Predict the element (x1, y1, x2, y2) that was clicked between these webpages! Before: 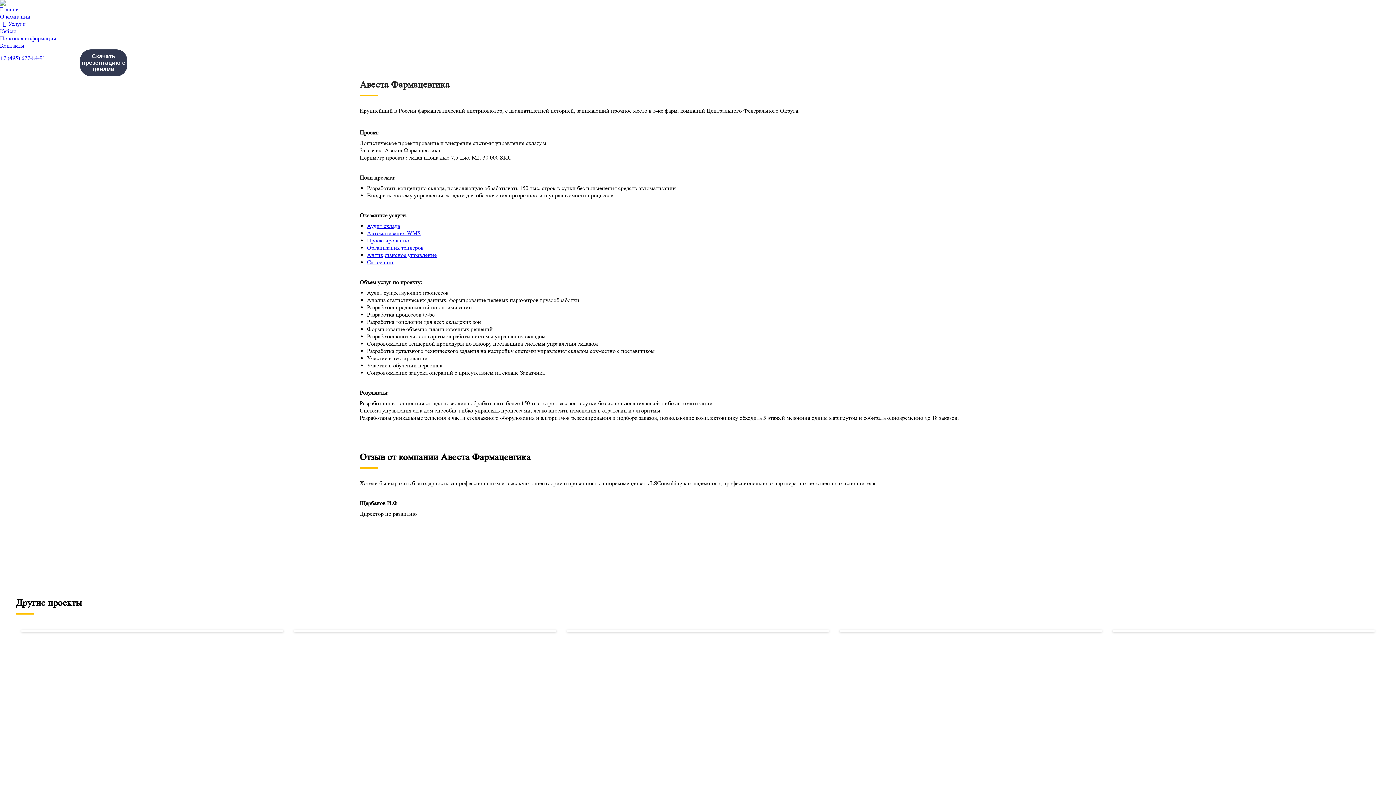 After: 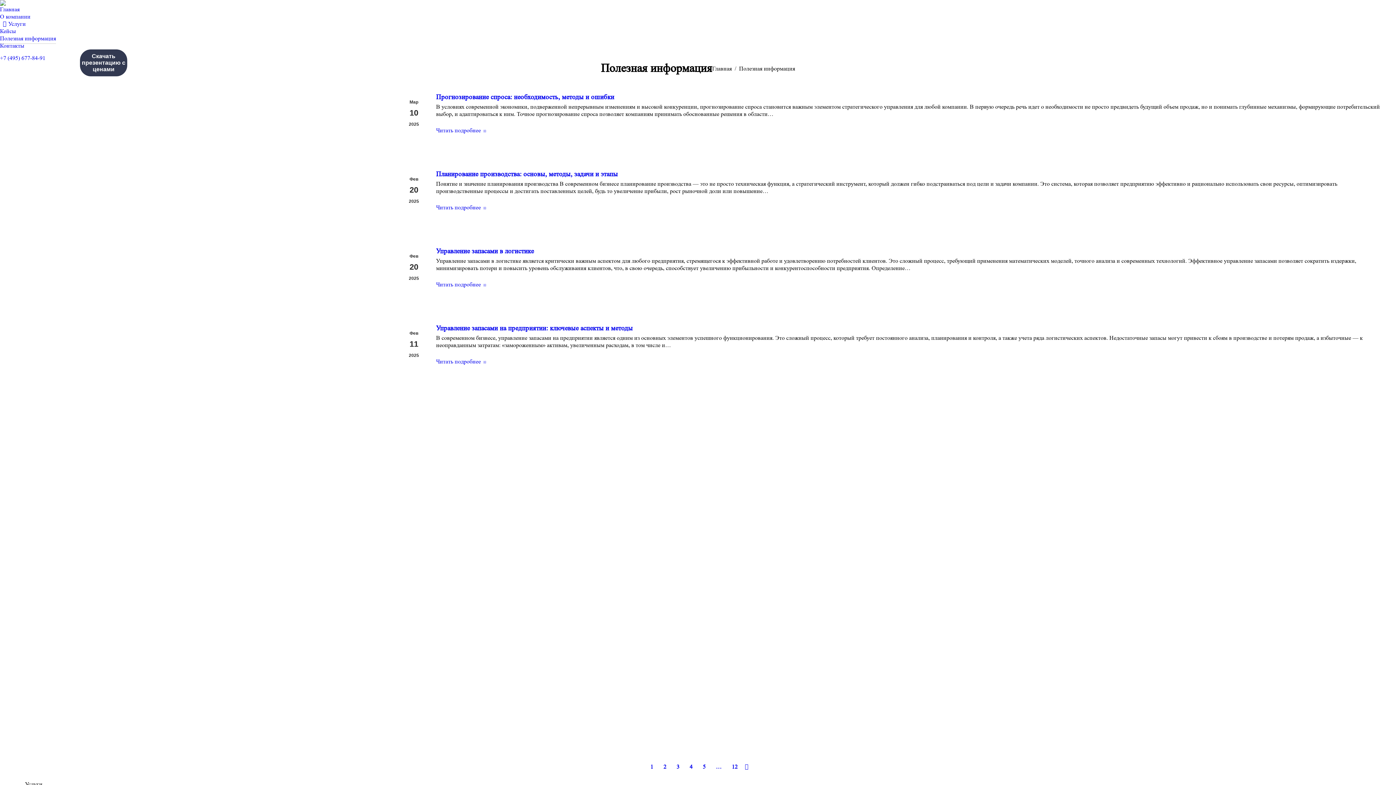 Action: label: Полезная информация bbox: (0, 34, 56, 42)